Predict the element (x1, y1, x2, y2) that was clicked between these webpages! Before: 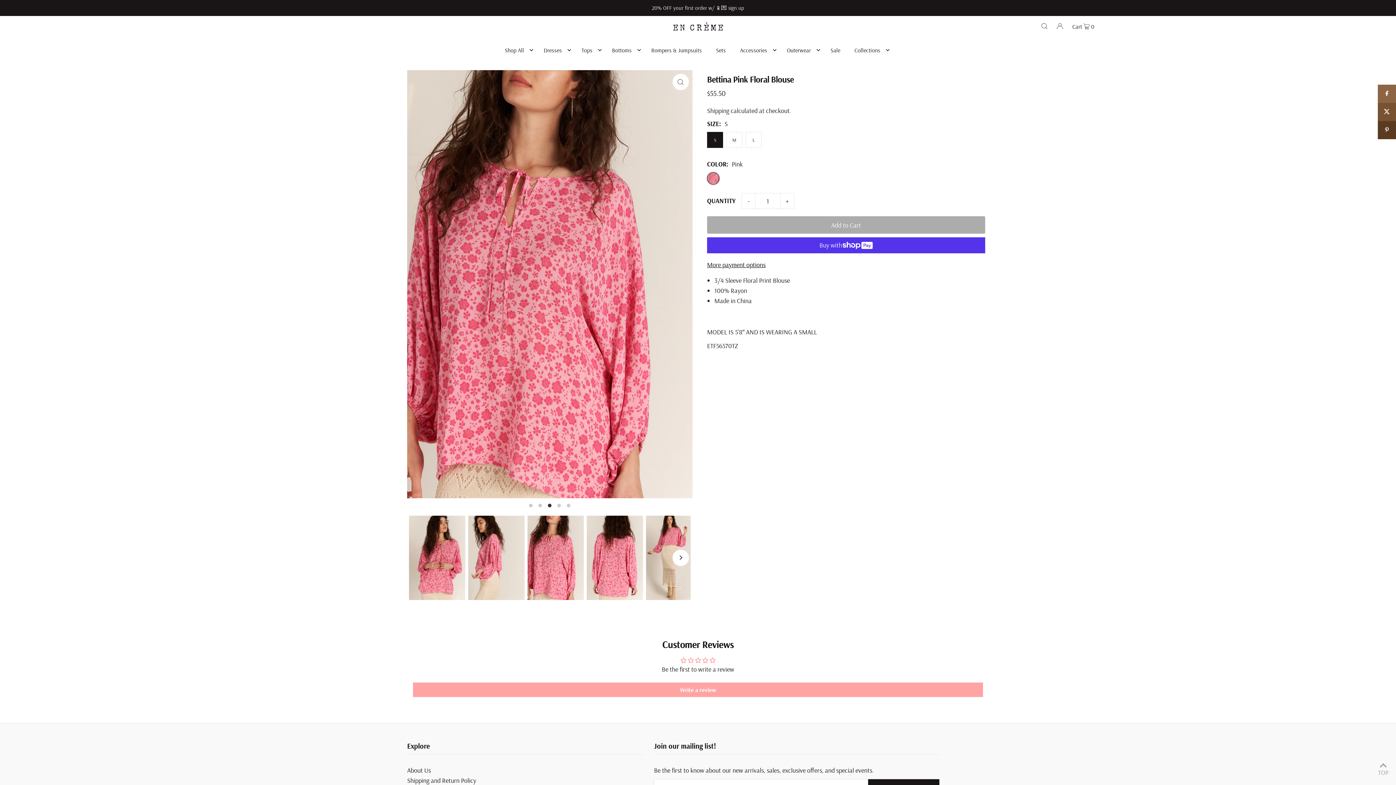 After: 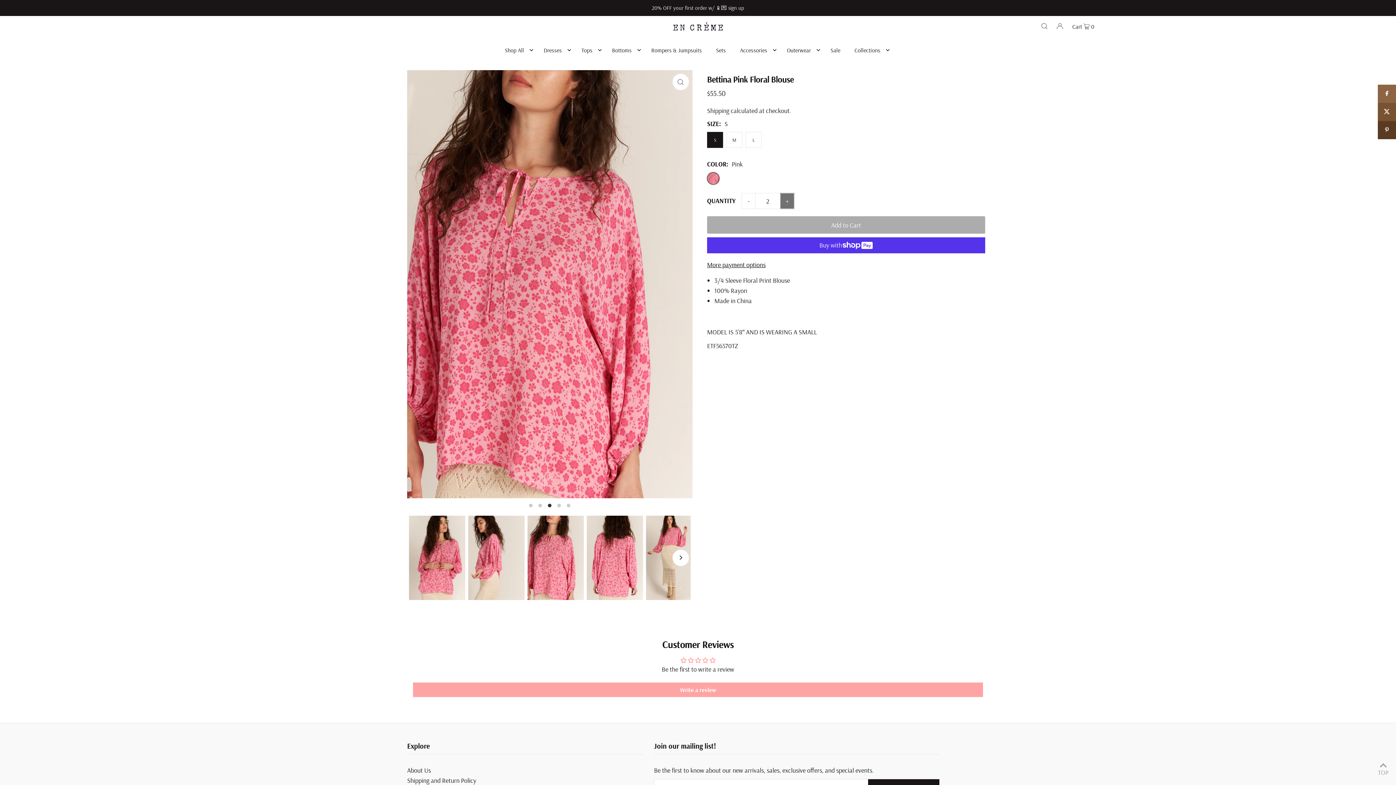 Action: bbox: (780, 193, 794, 209) label: +